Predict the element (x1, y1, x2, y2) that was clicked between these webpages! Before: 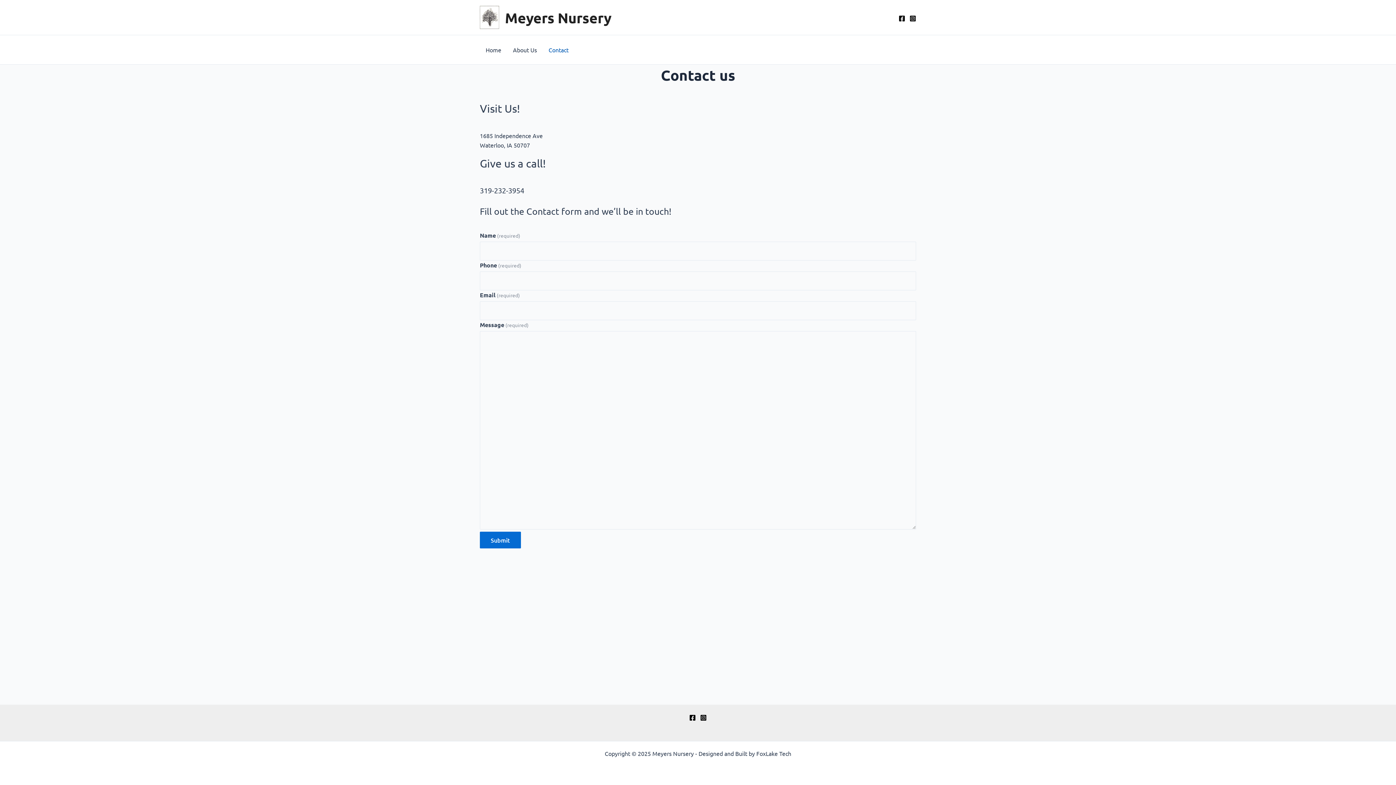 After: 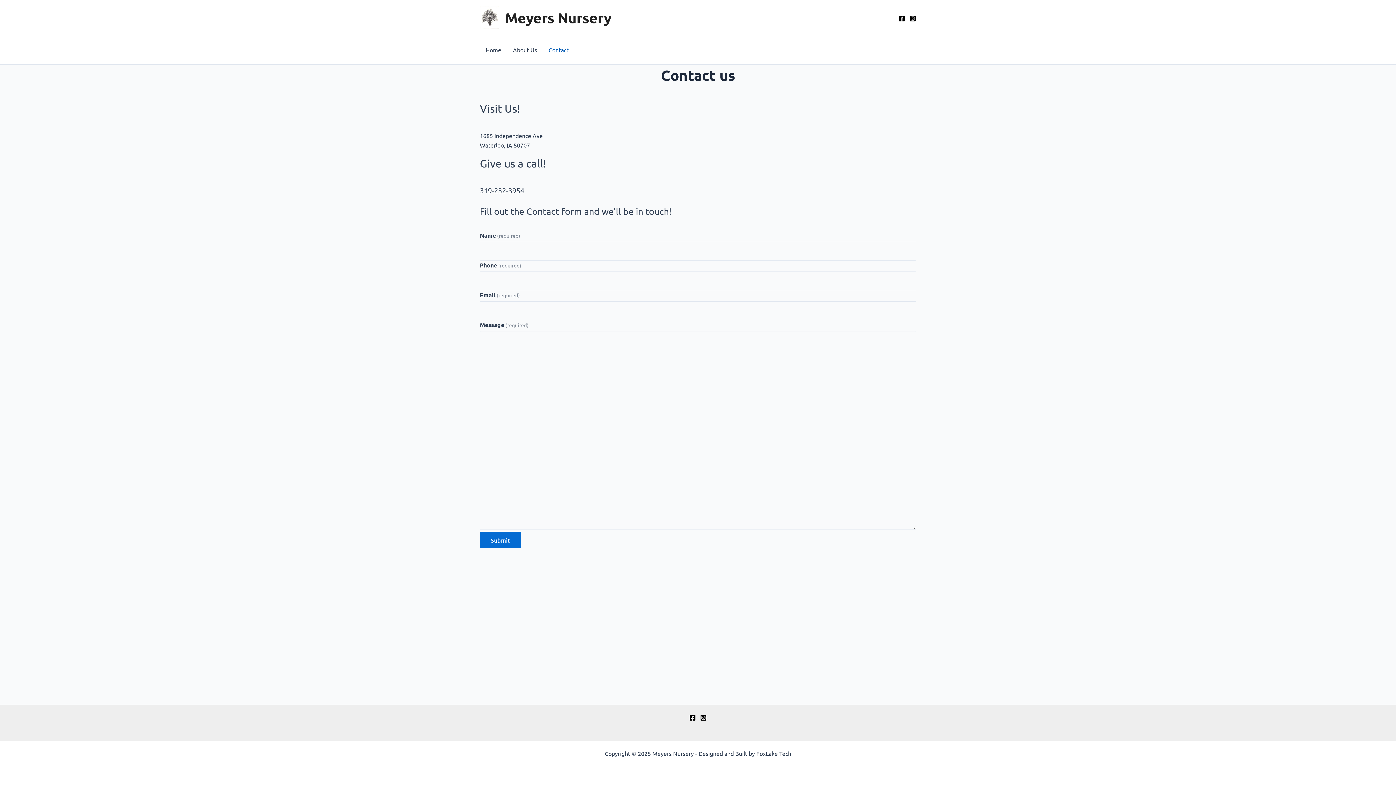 Action: label: Facebook bbox: (689, 714, 696, 721)